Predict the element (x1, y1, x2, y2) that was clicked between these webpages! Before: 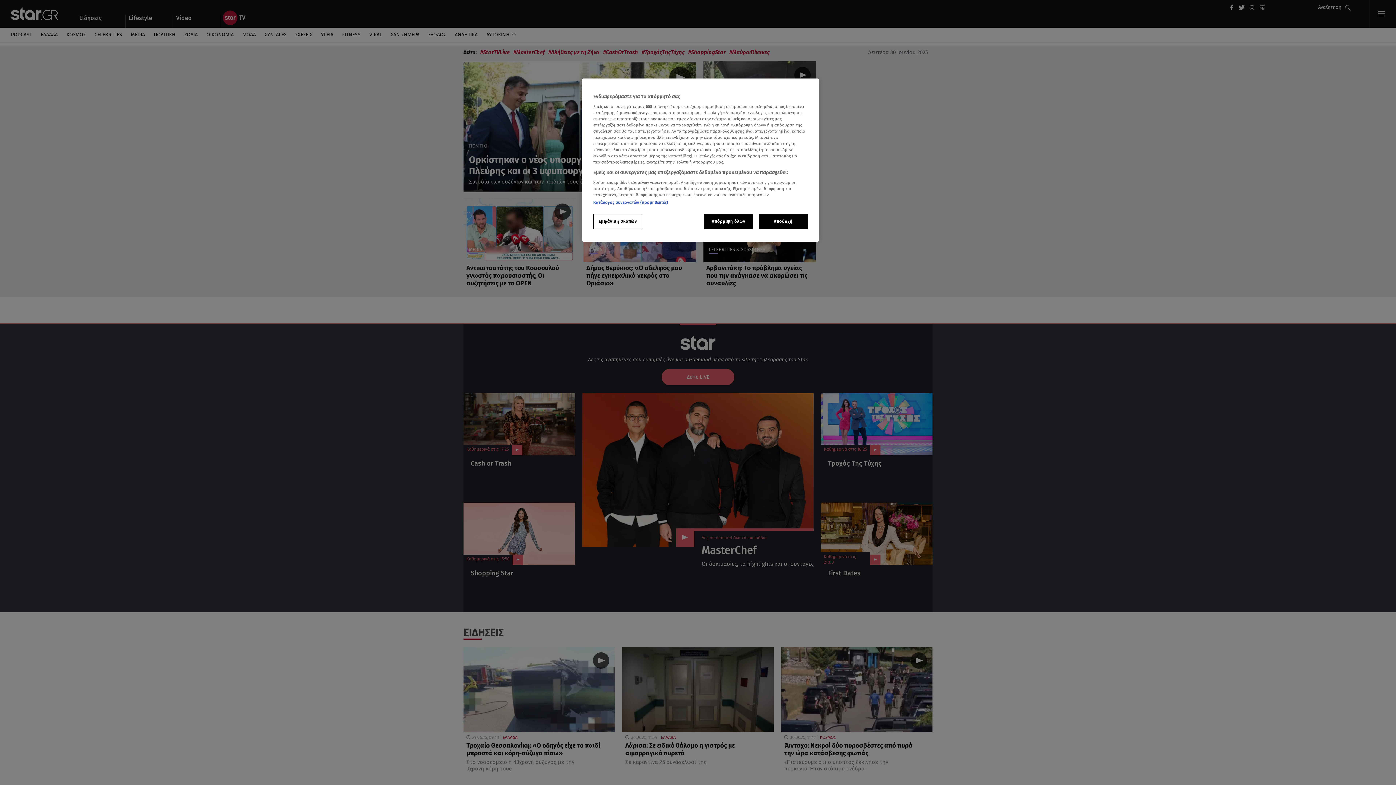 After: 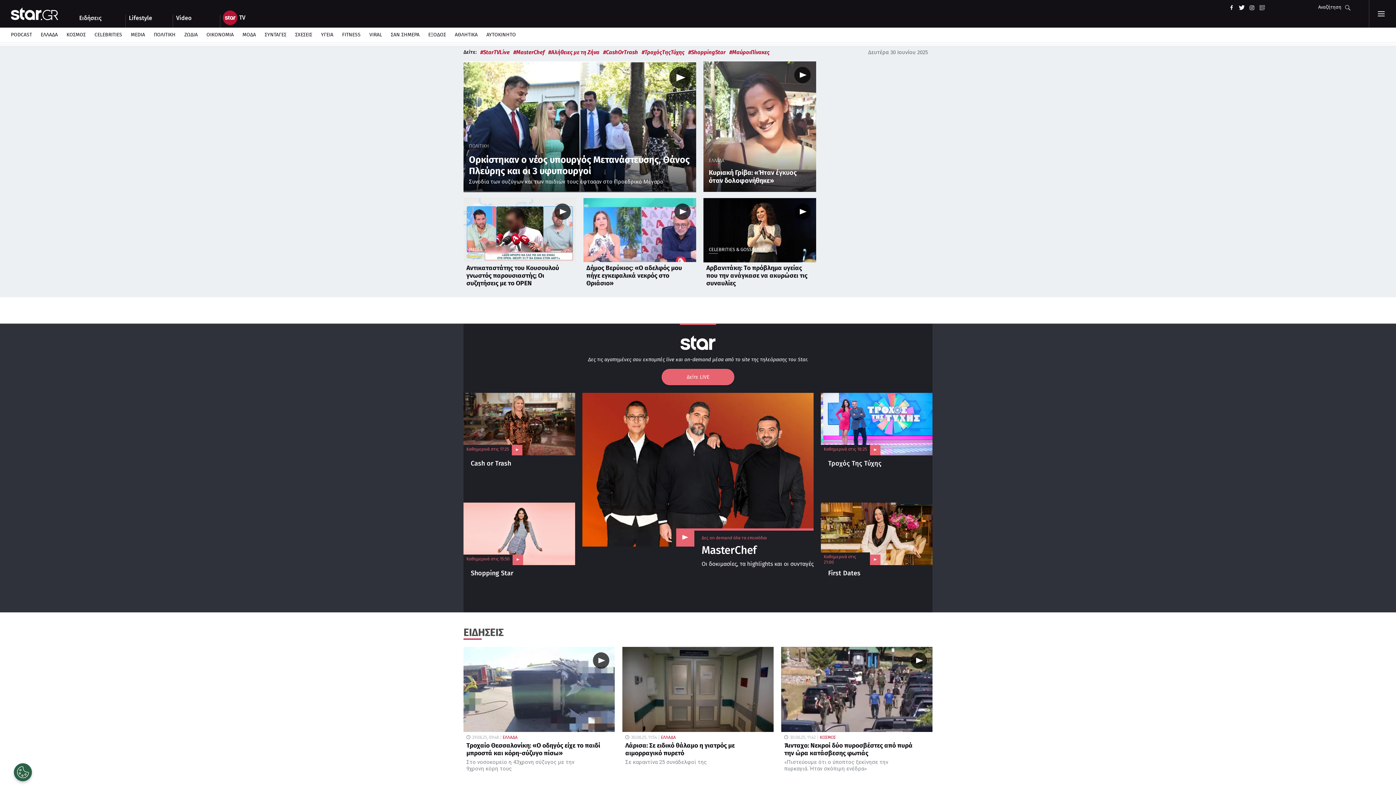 Action: bbox: (704, 214, 753, 229) label: Απόρριψη όλων